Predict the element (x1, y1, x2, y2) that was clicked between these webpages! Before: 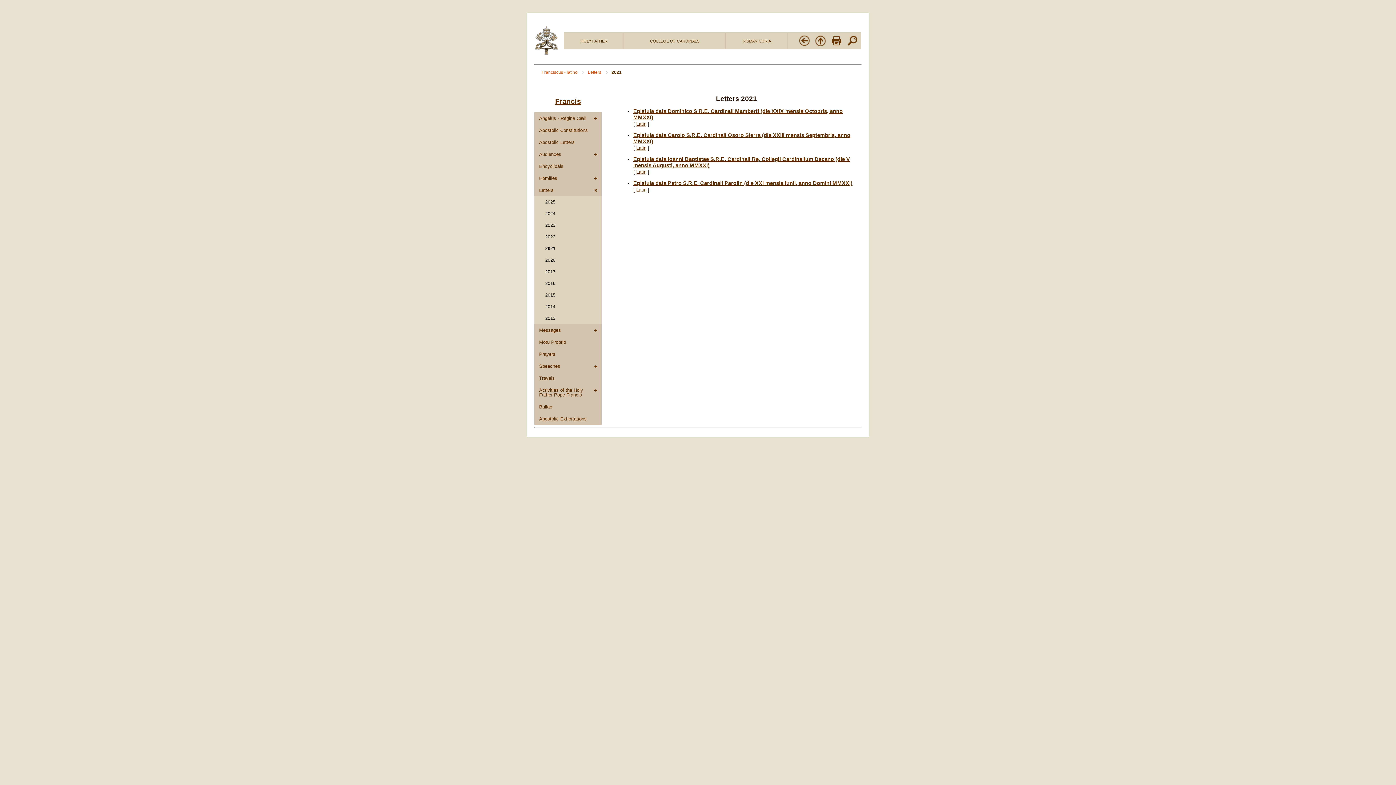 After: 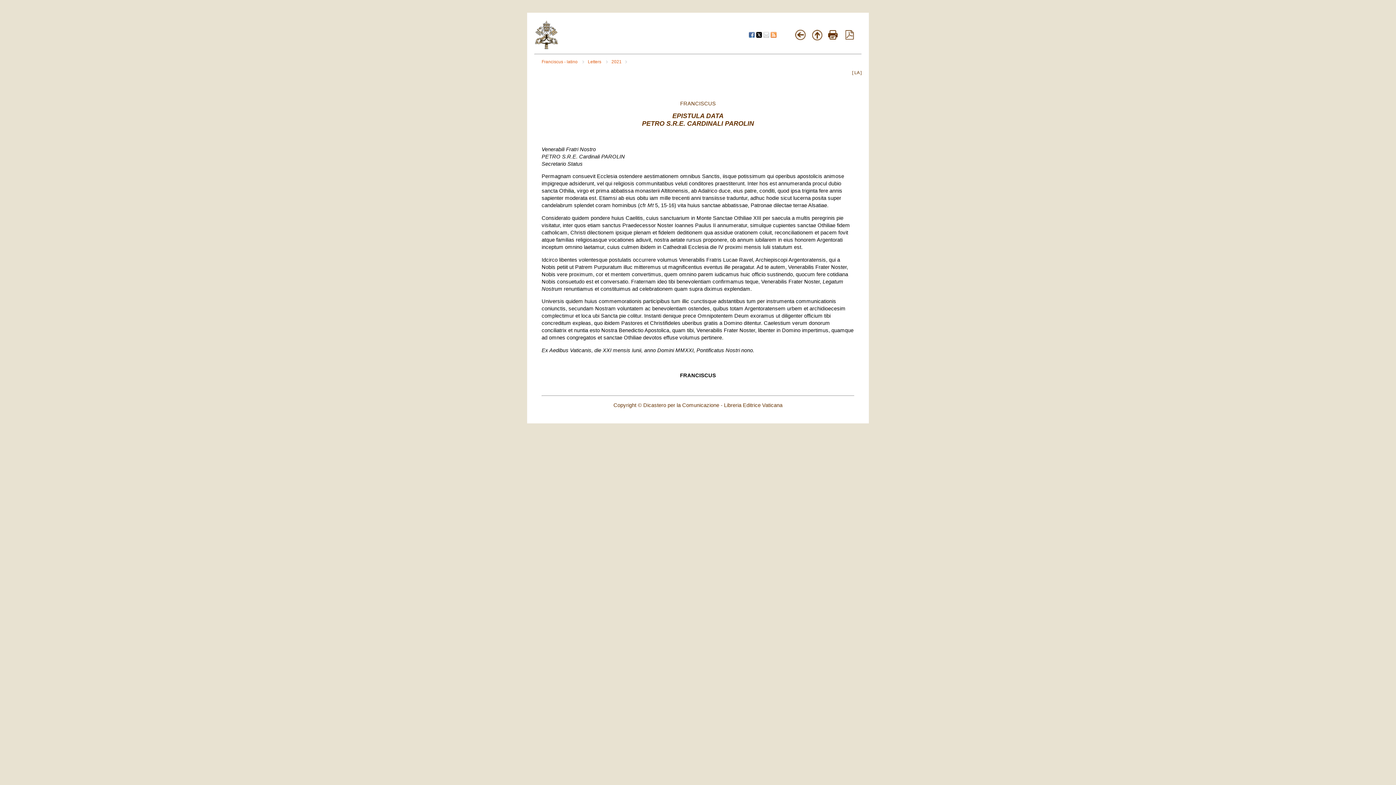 Action: label: Epistula data Petro S.R.E. Cardinali Parolin (die XXI mensis Iunii, anno Domini MMXXI) bbox: (633, 180, 852, 186)